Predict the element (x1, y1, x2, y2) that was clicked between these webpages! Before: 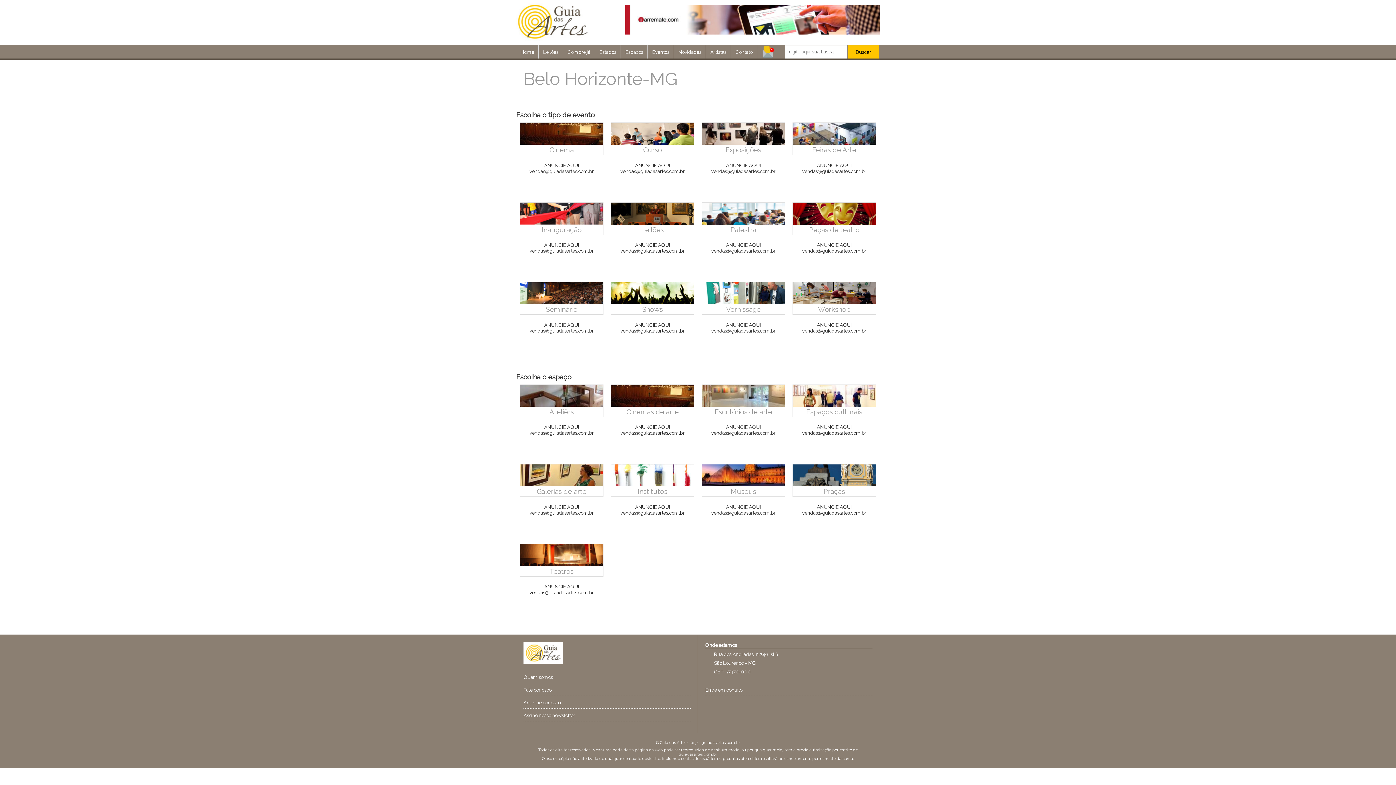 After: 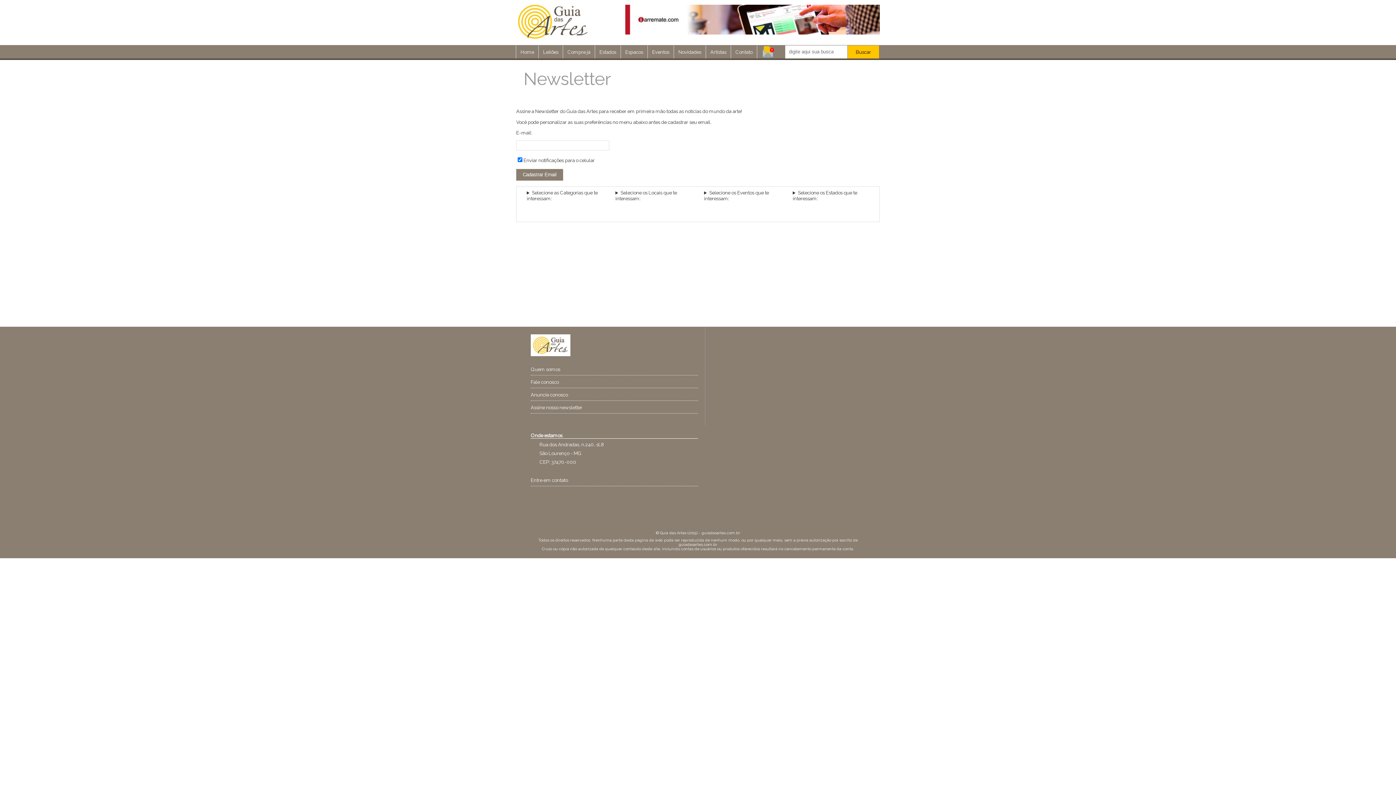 Action: bbox: (523, 709, 690, 721) label: Assine nosso newsletter